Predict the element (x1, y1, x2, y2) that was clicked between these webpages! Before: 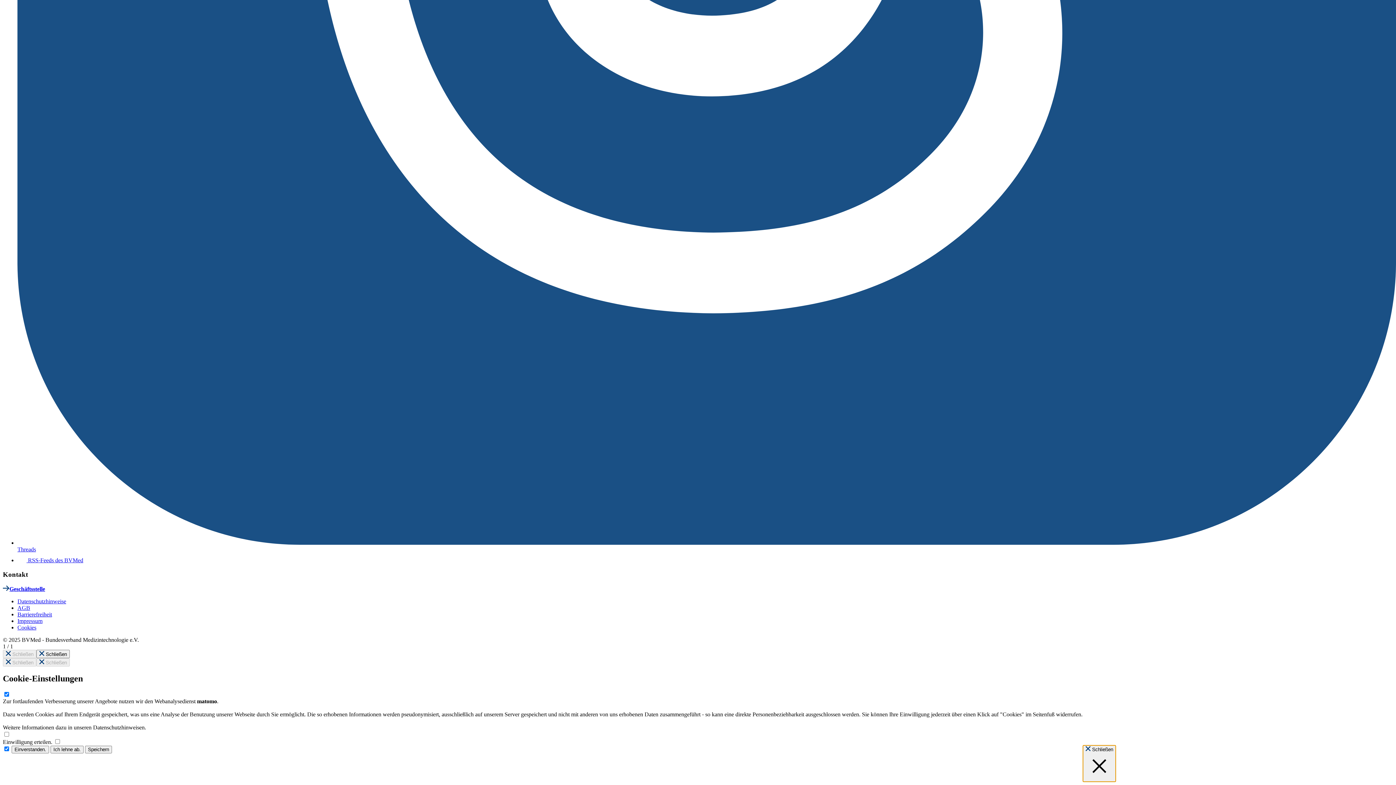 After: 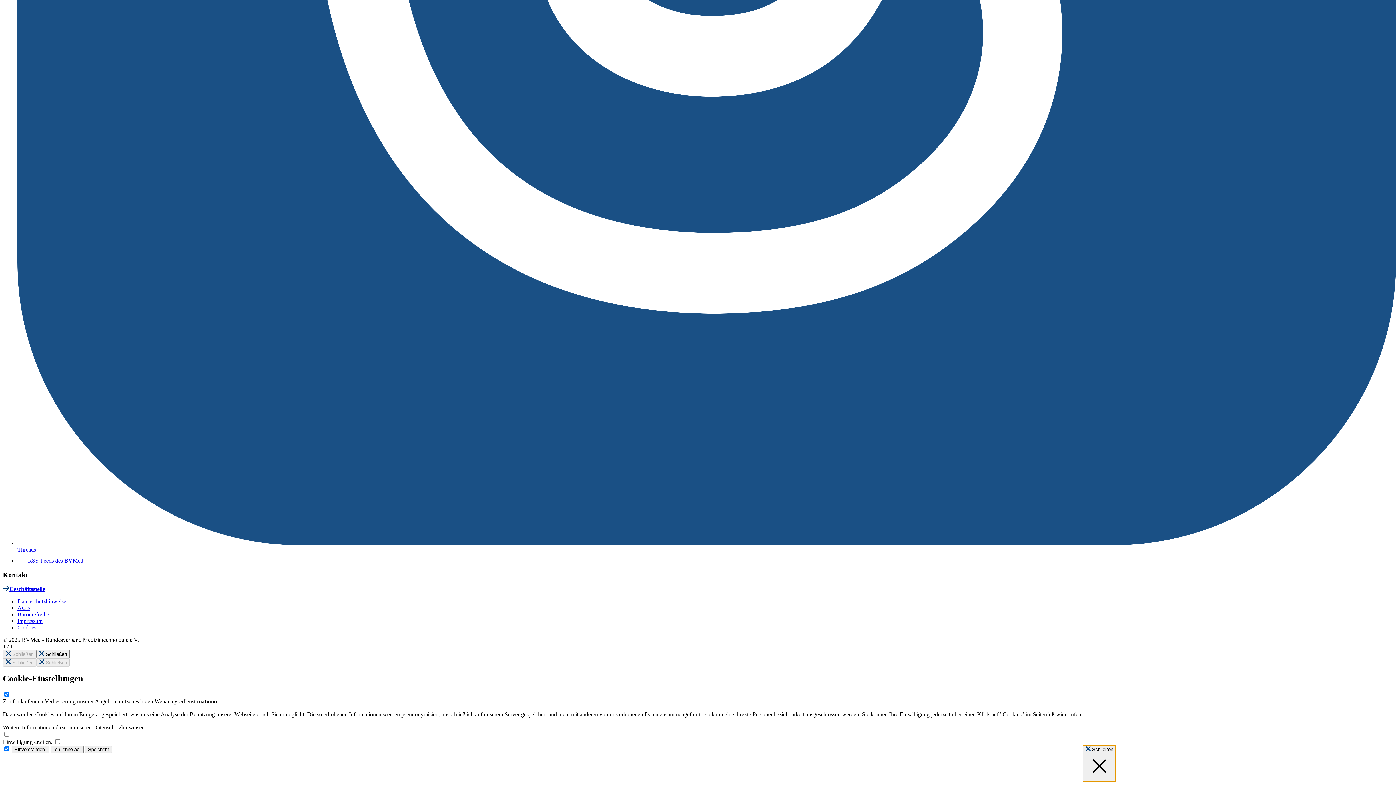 Action: label: Impressum bbox: (17, 618, 42, 624)